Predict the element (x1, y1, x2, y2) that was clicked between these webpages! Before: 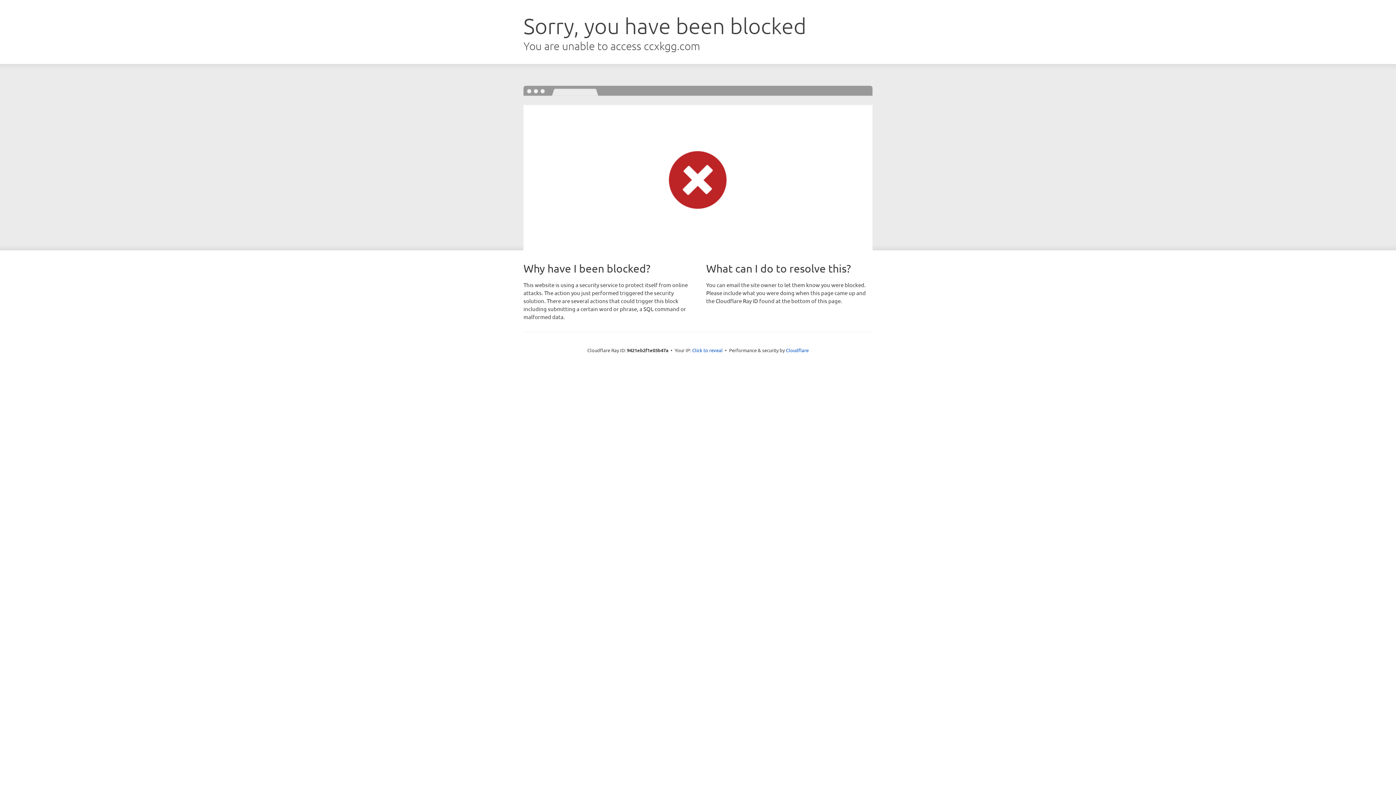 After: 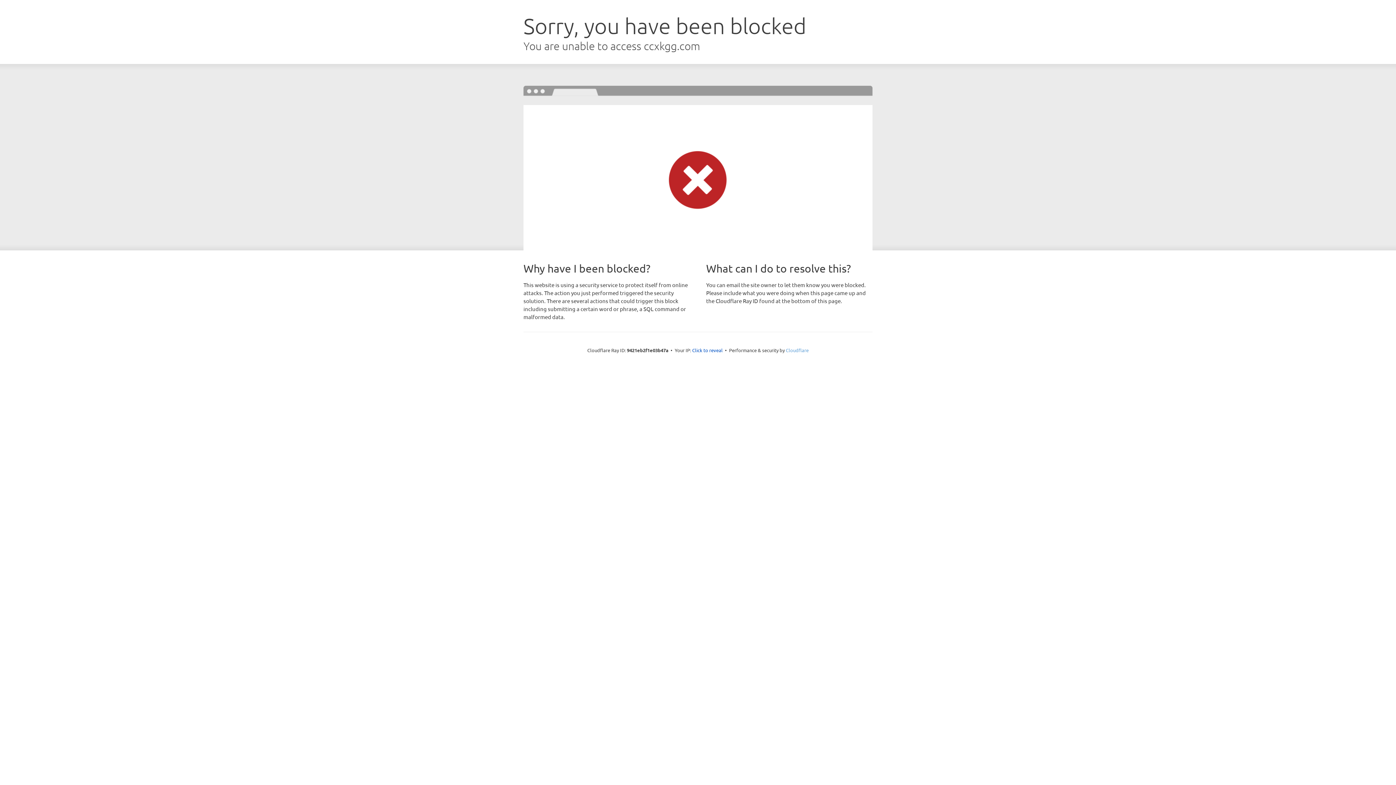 Action: bbox: (786, 347, 808, 353) label: Cloudflare